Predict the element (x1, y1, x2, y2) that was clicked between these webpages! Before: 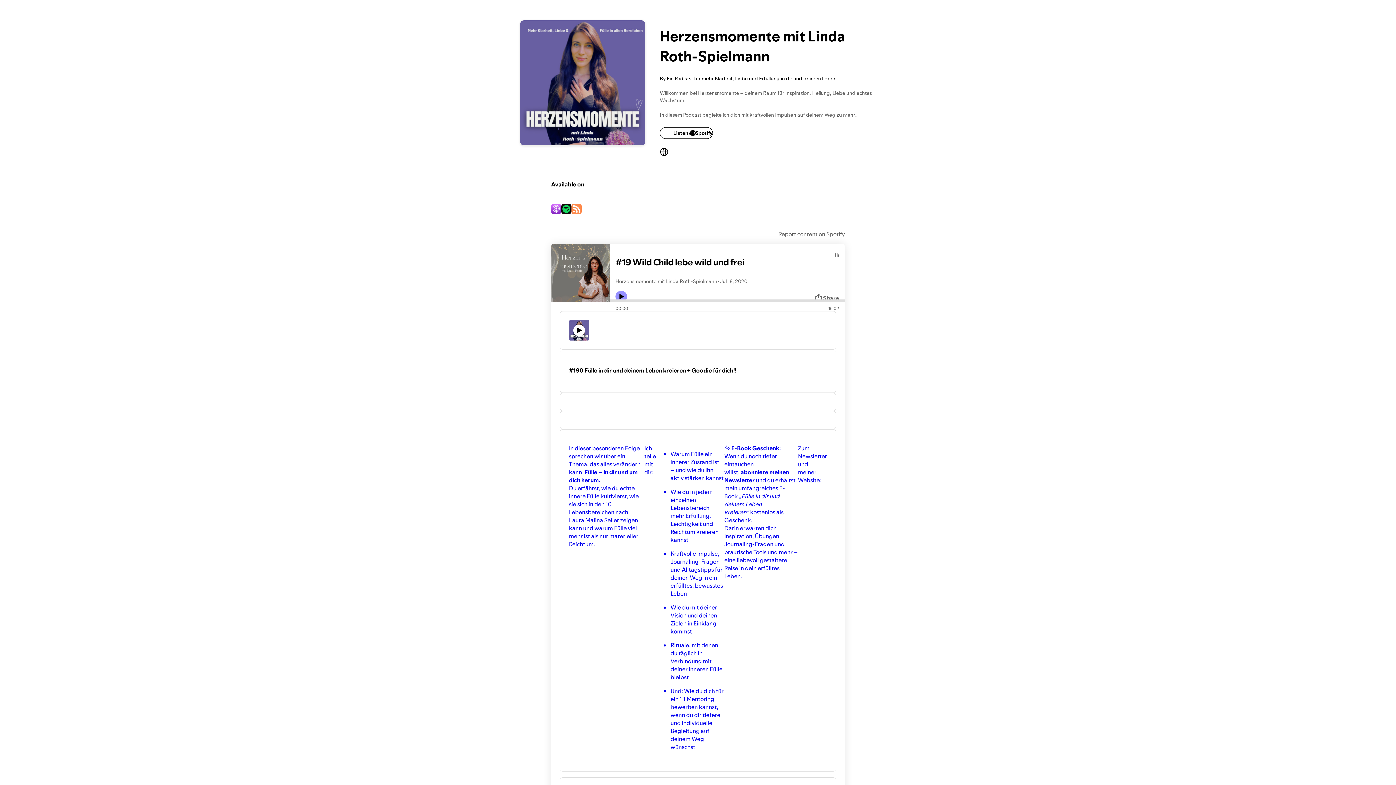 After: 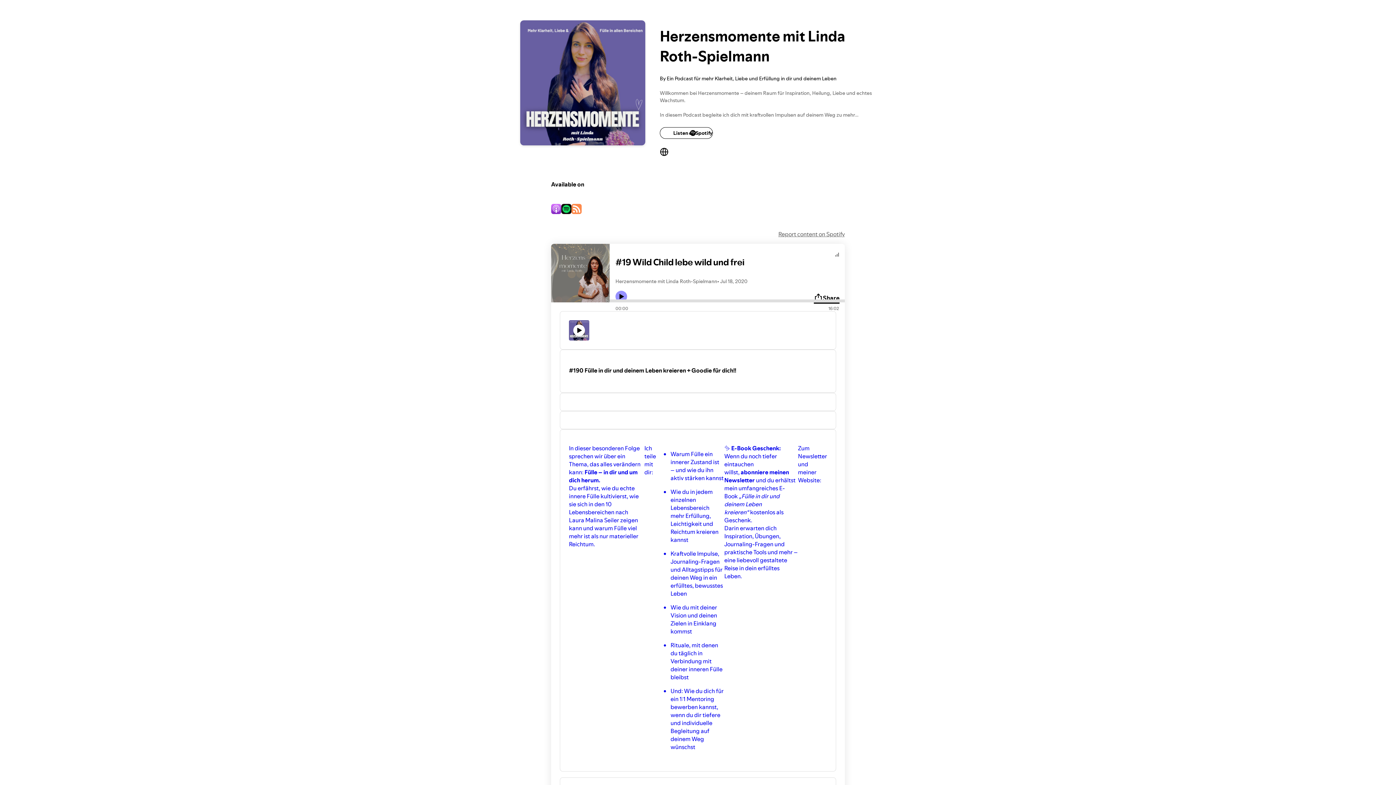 Action: label: Share bbox: (814, 293, 839, 302)